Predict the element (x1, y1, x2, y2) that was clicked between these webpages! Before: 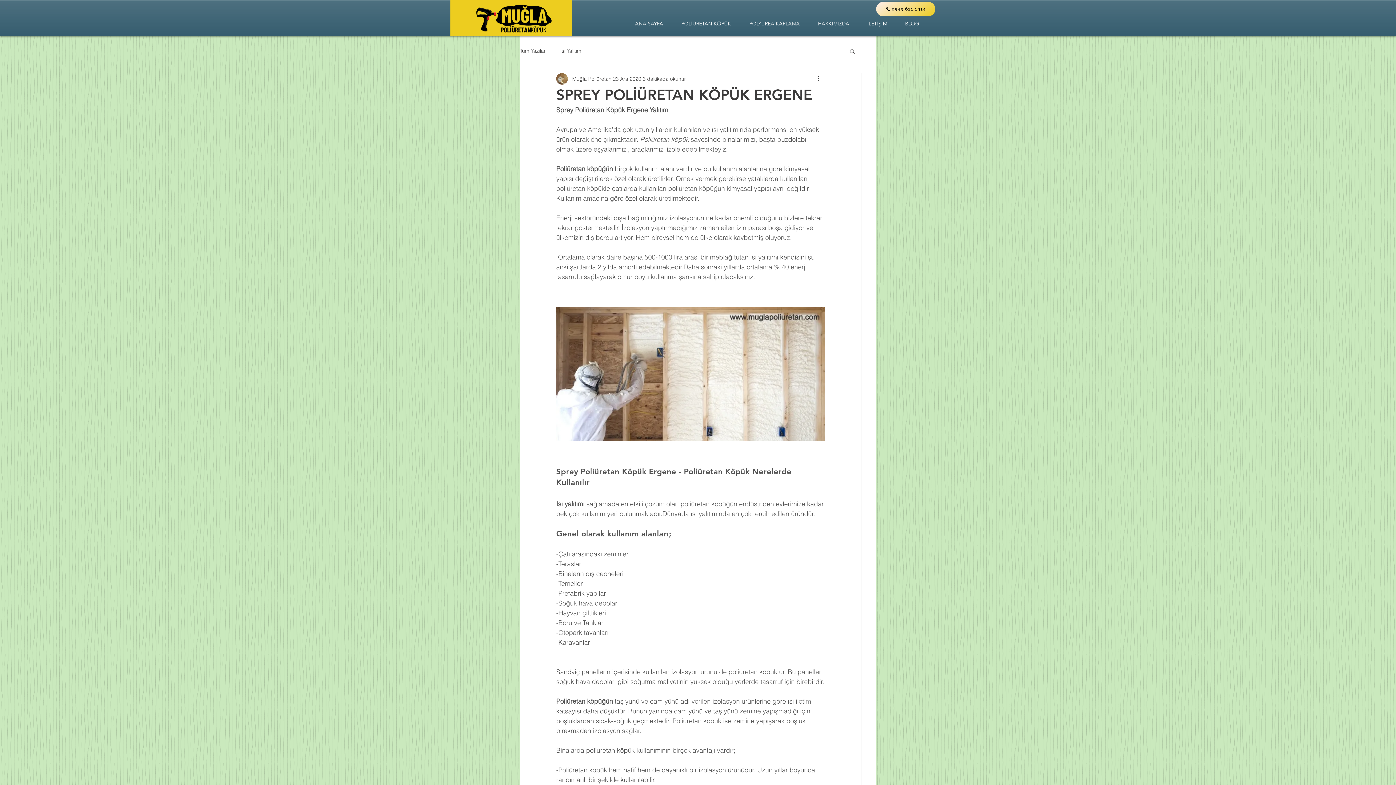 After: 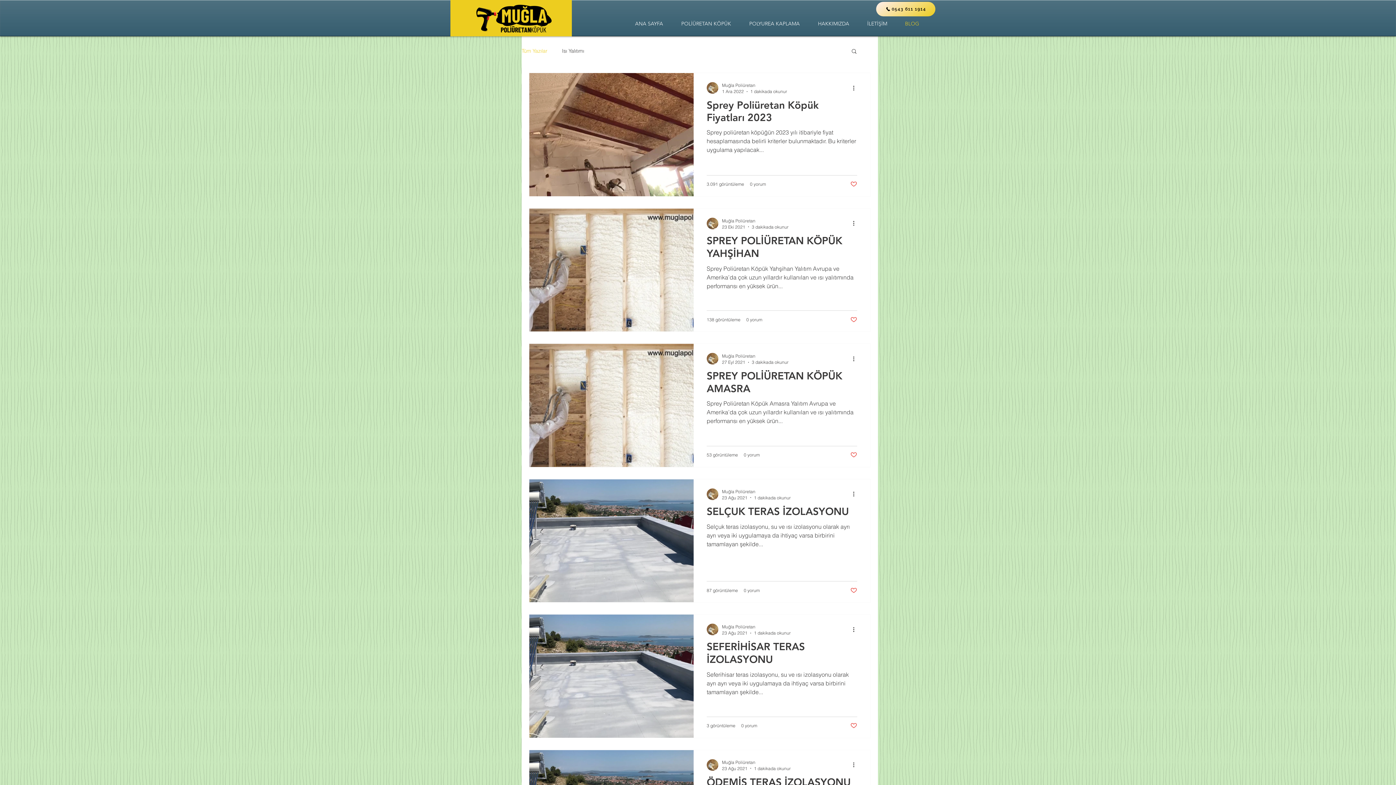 Action: bbox: (520, 47, 545, 54) label: Tüm Yazılar